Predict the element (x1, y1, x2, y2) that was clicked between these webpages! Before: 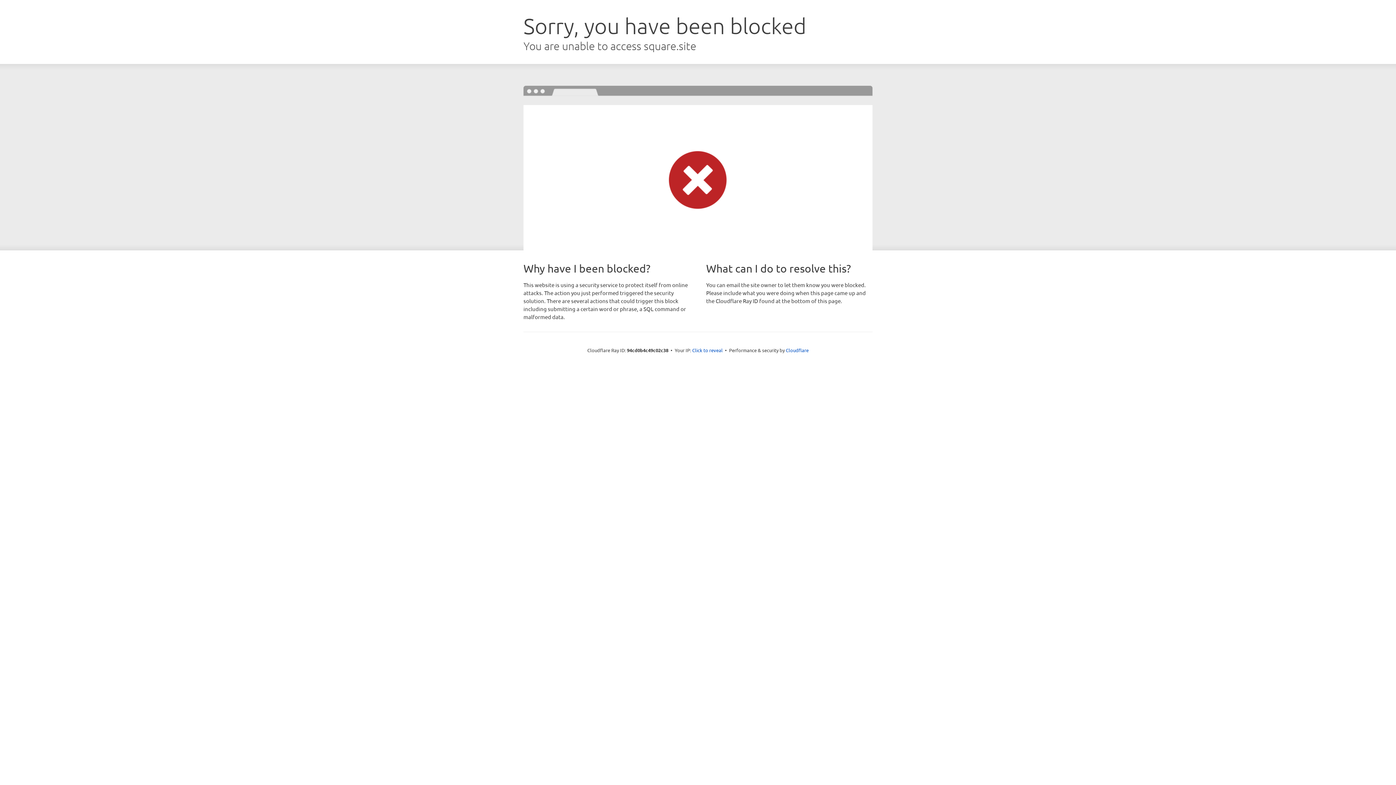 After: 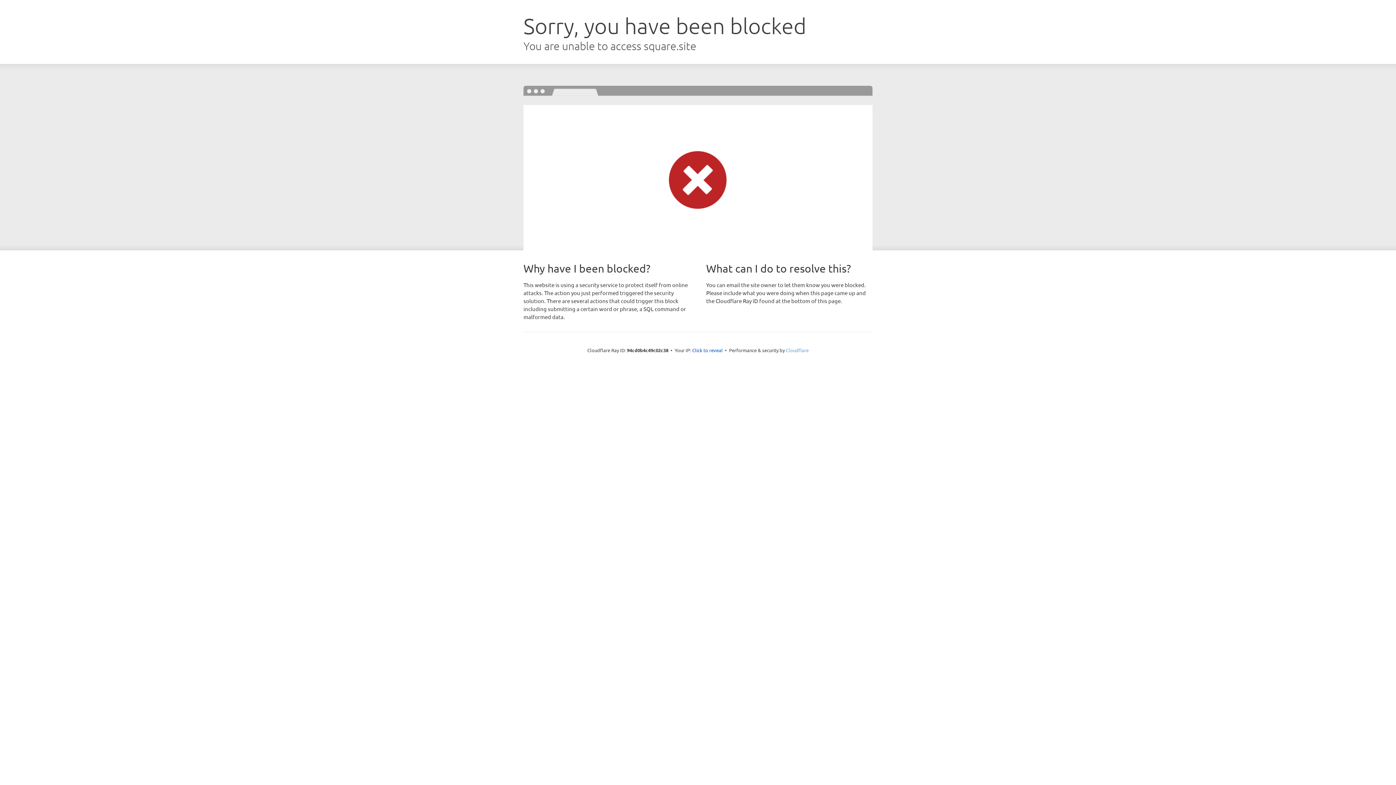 Action: label: Cloudflare bbox: (786, 347, 808, 353)